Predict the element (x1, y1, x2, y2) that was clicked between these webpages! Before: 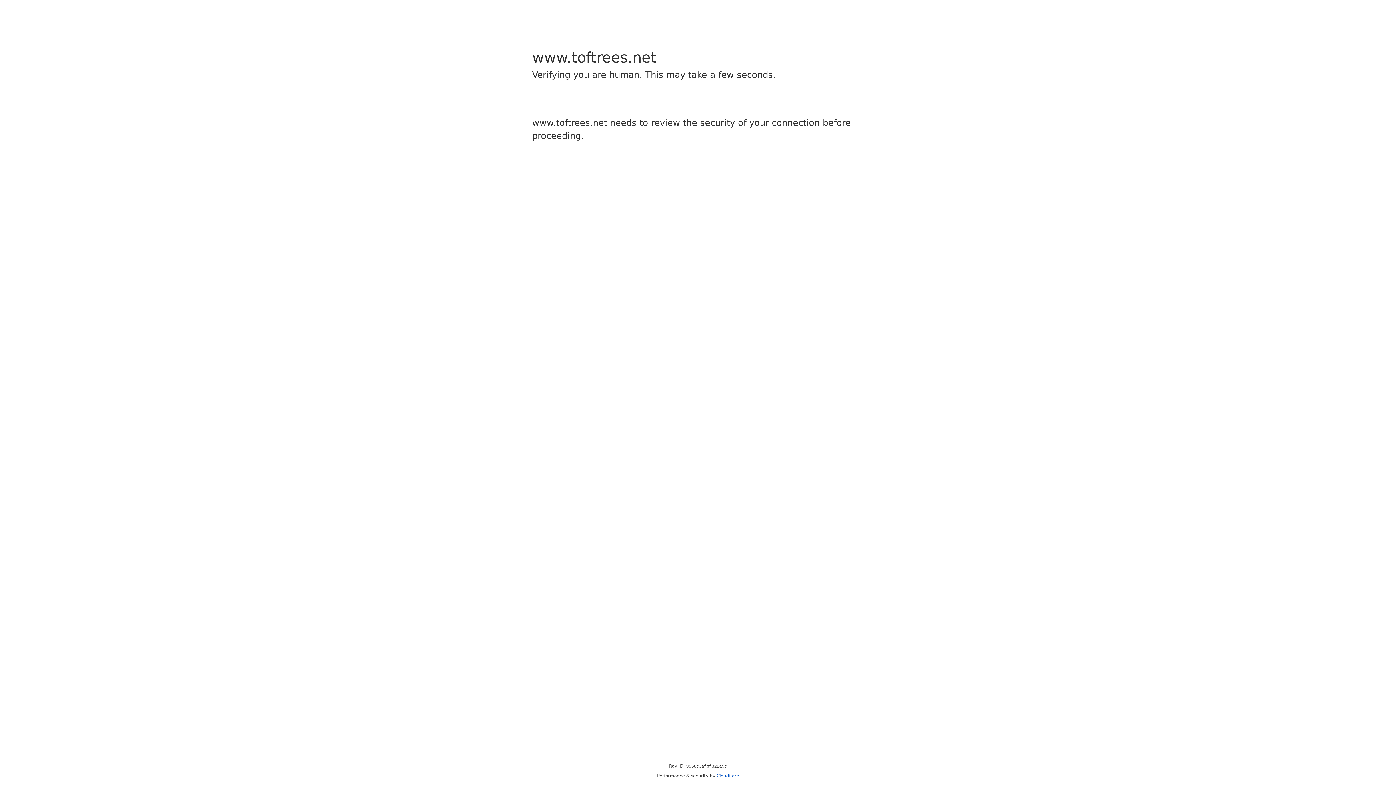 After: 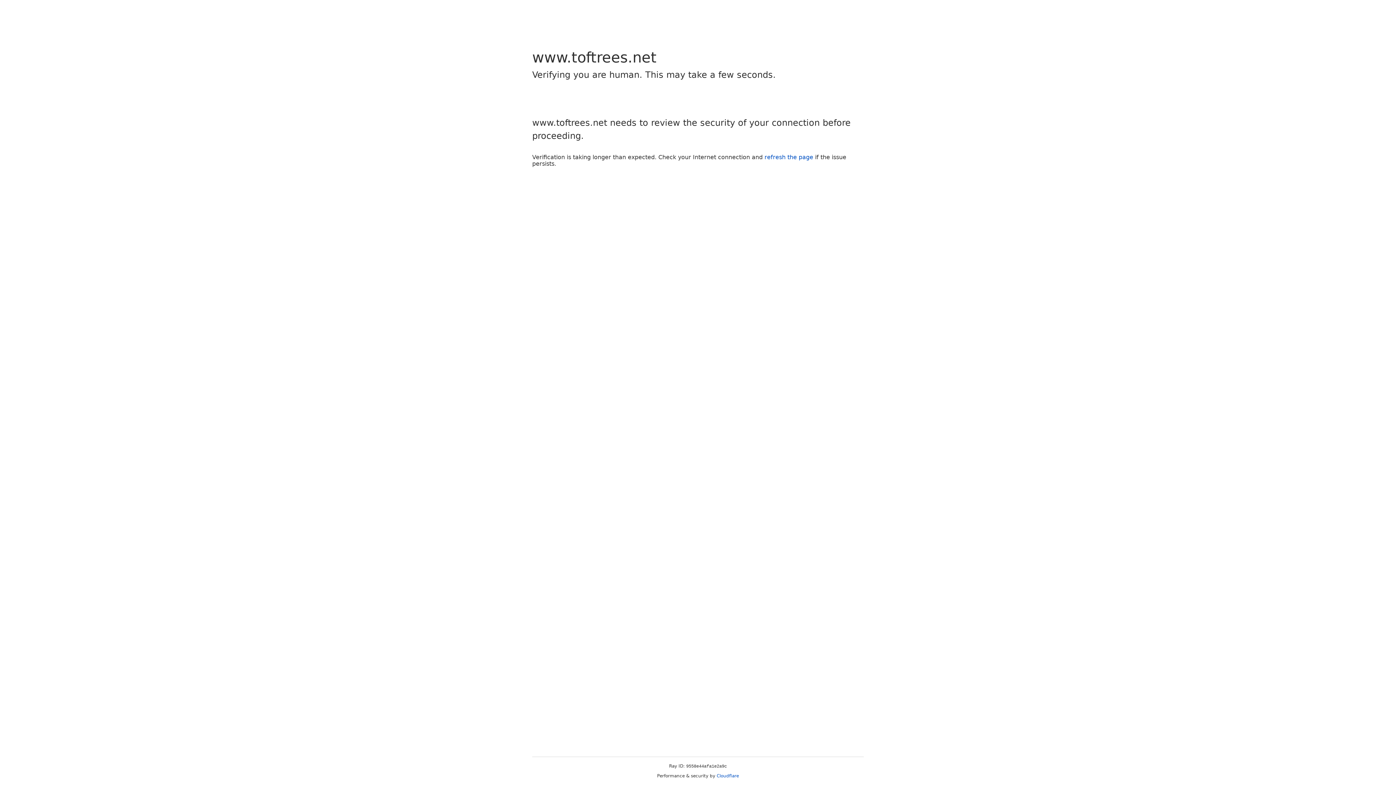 Action: label: Cloudflare bbox: (716, 773, 739, 778)